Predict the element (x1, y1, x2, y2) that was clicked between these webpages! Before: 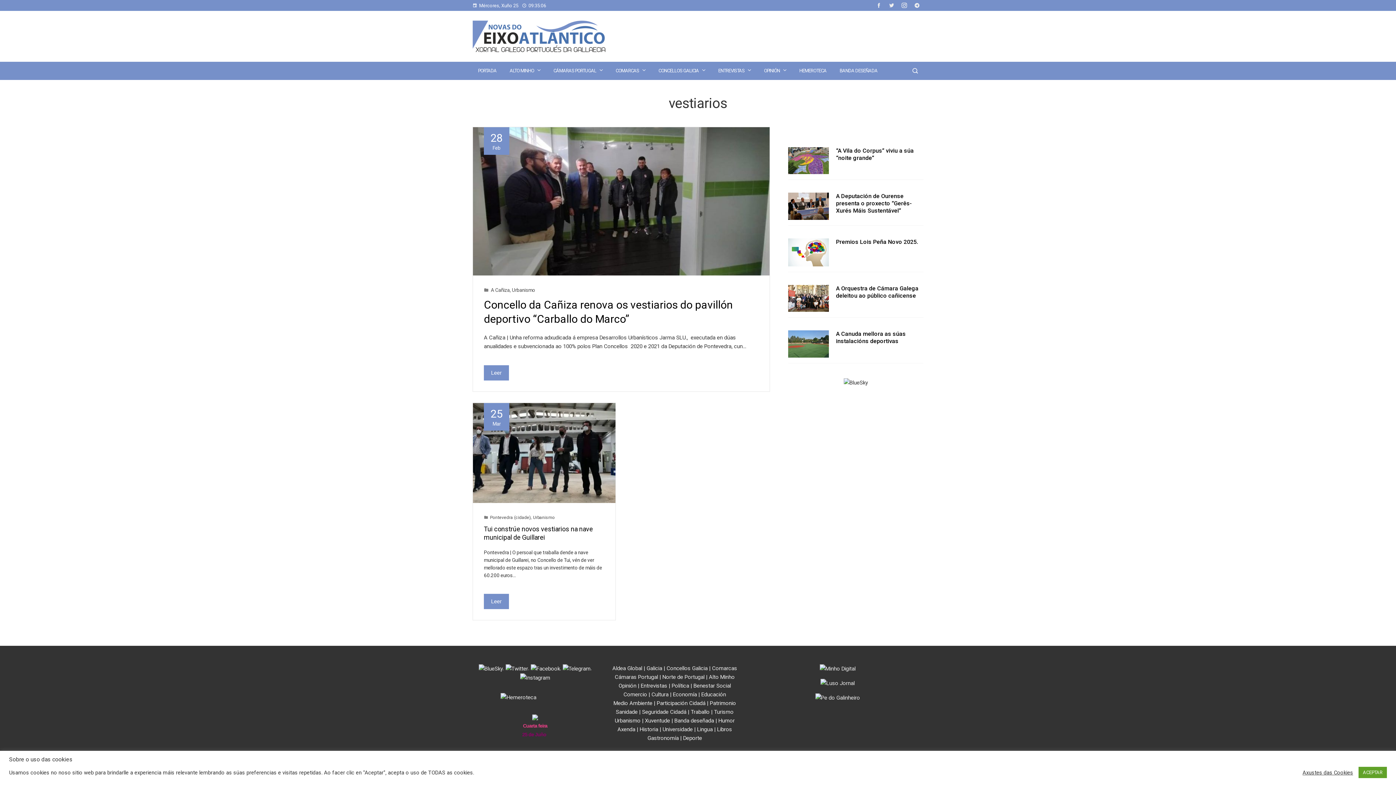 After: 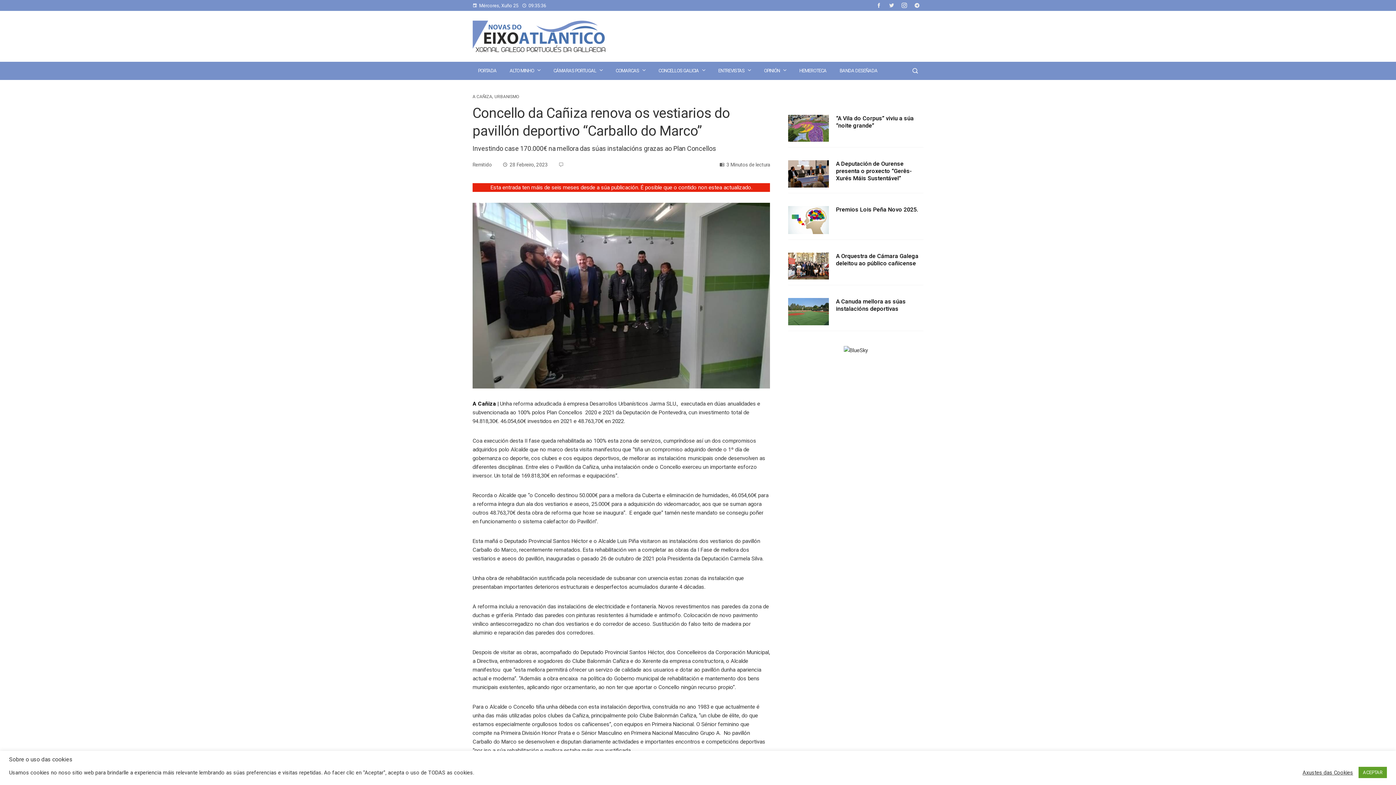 Action: bbox: (473, 127, 769, 275)